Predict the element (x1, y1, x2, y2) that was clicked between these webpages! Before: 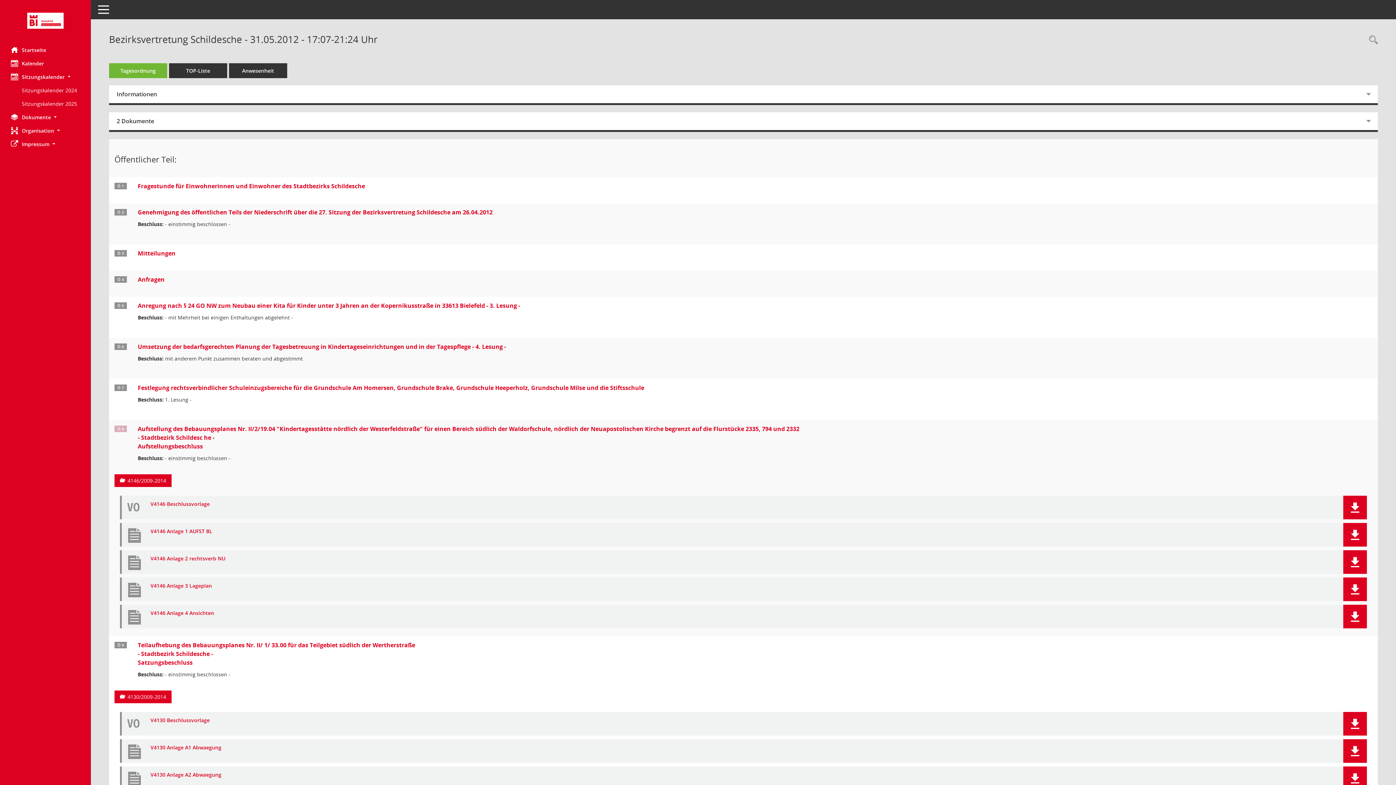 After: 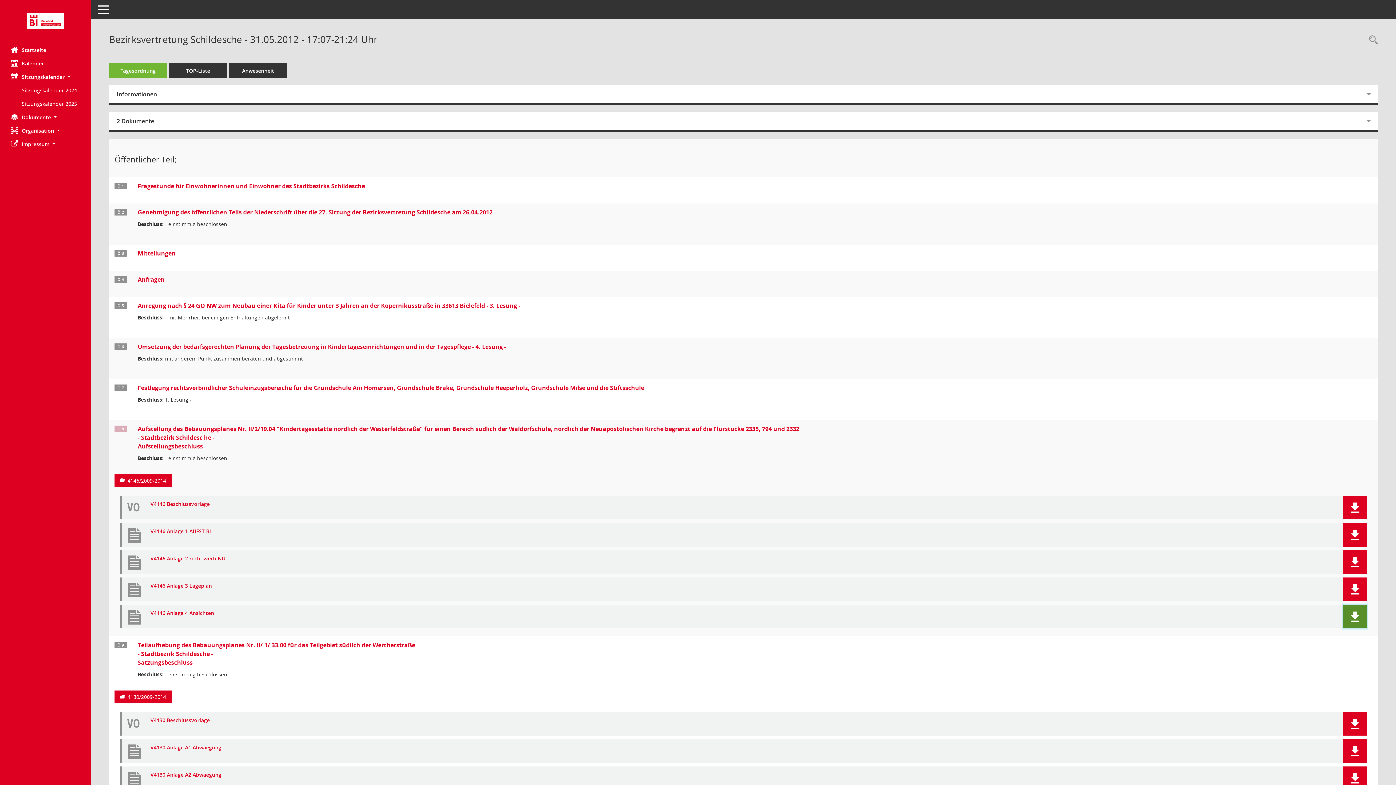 Action: bbox: (1343, 605, 1367, 628) label: Dokument Download Dateityp: pdf